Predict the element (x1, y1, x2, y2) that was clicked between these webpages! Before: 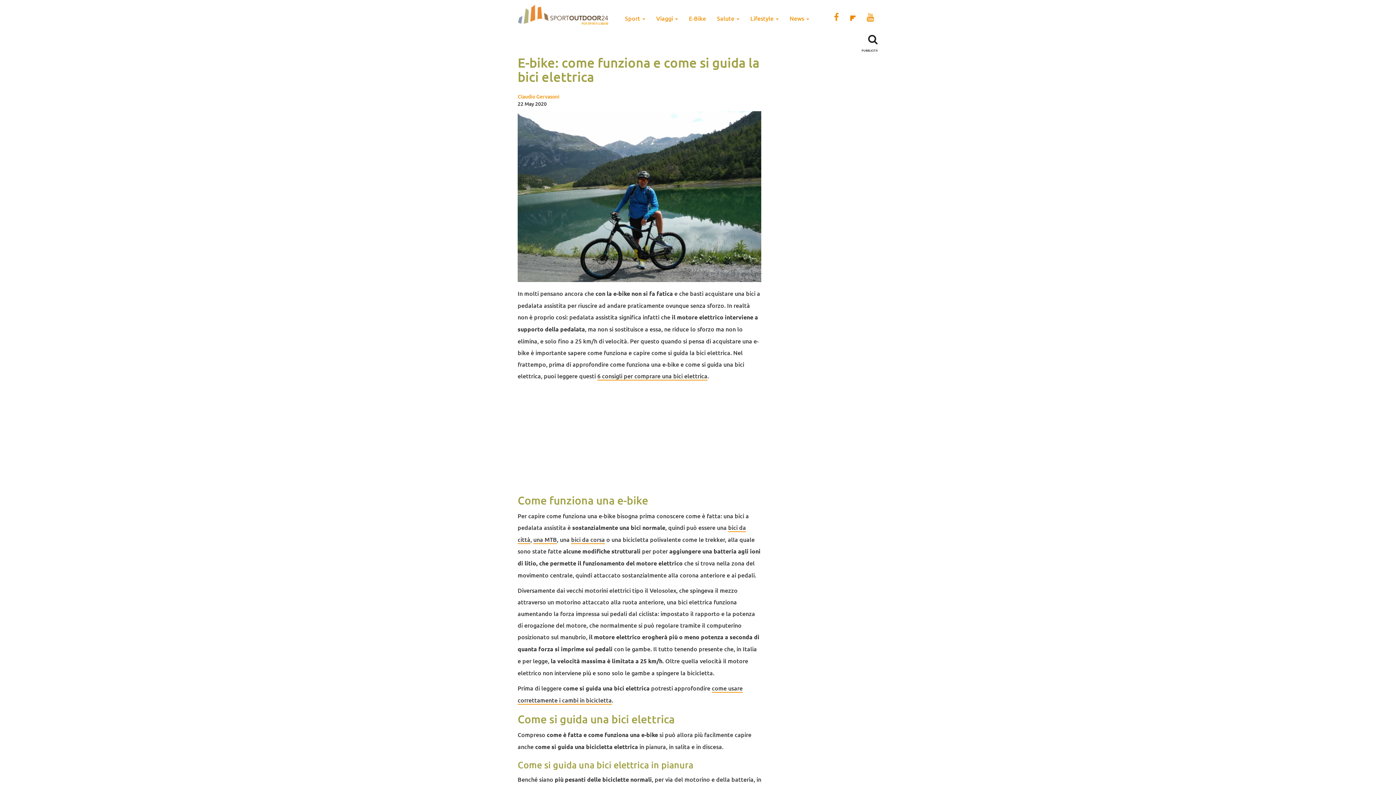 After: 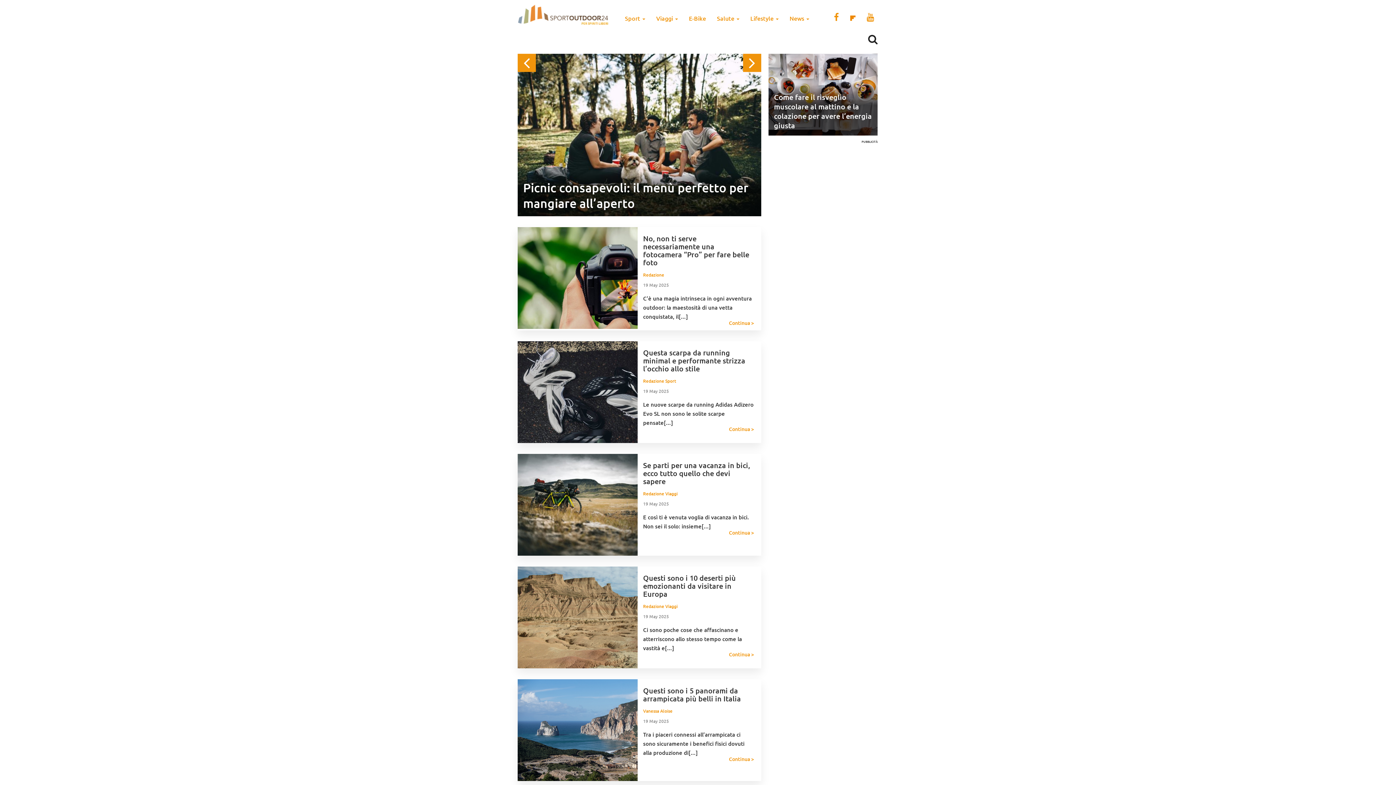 Action: bbox: (510, 0, 616, 30)